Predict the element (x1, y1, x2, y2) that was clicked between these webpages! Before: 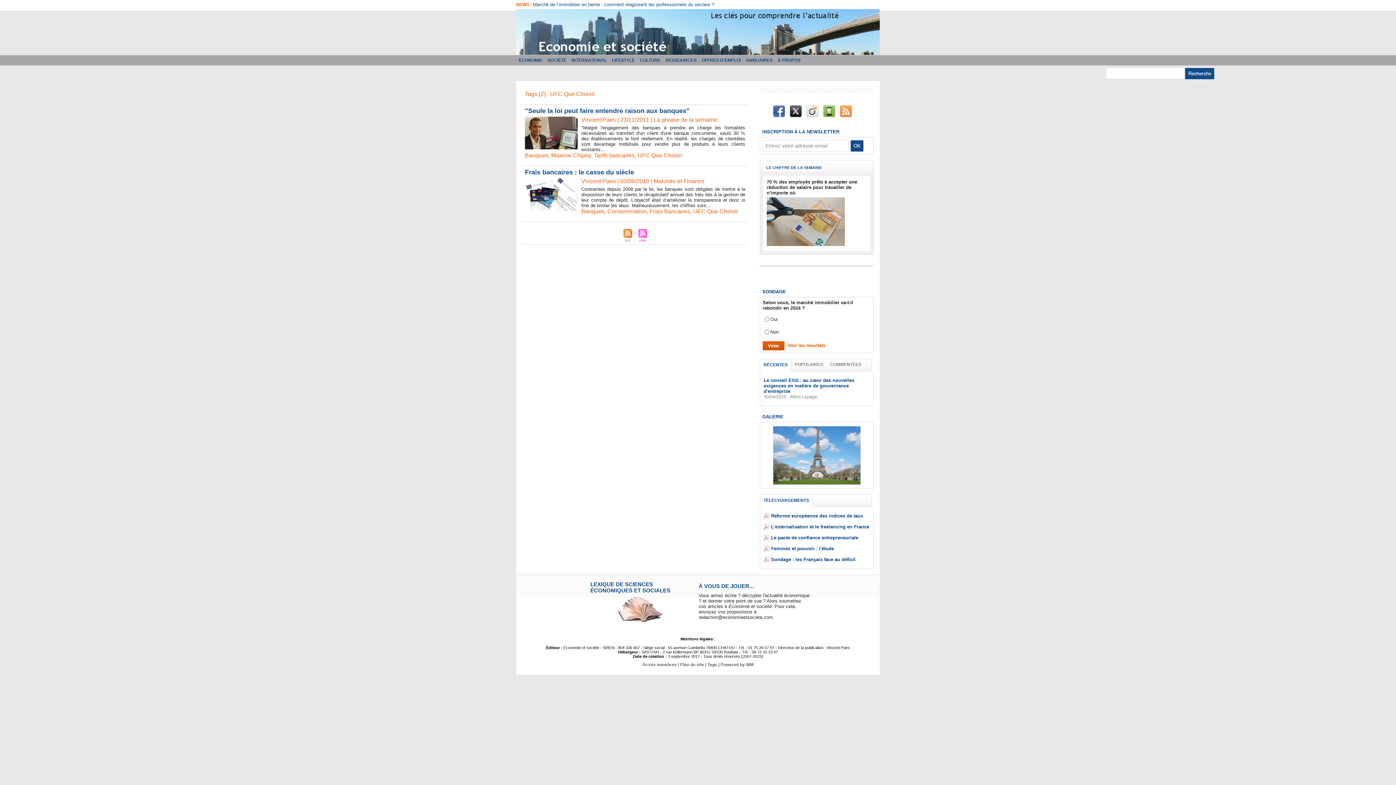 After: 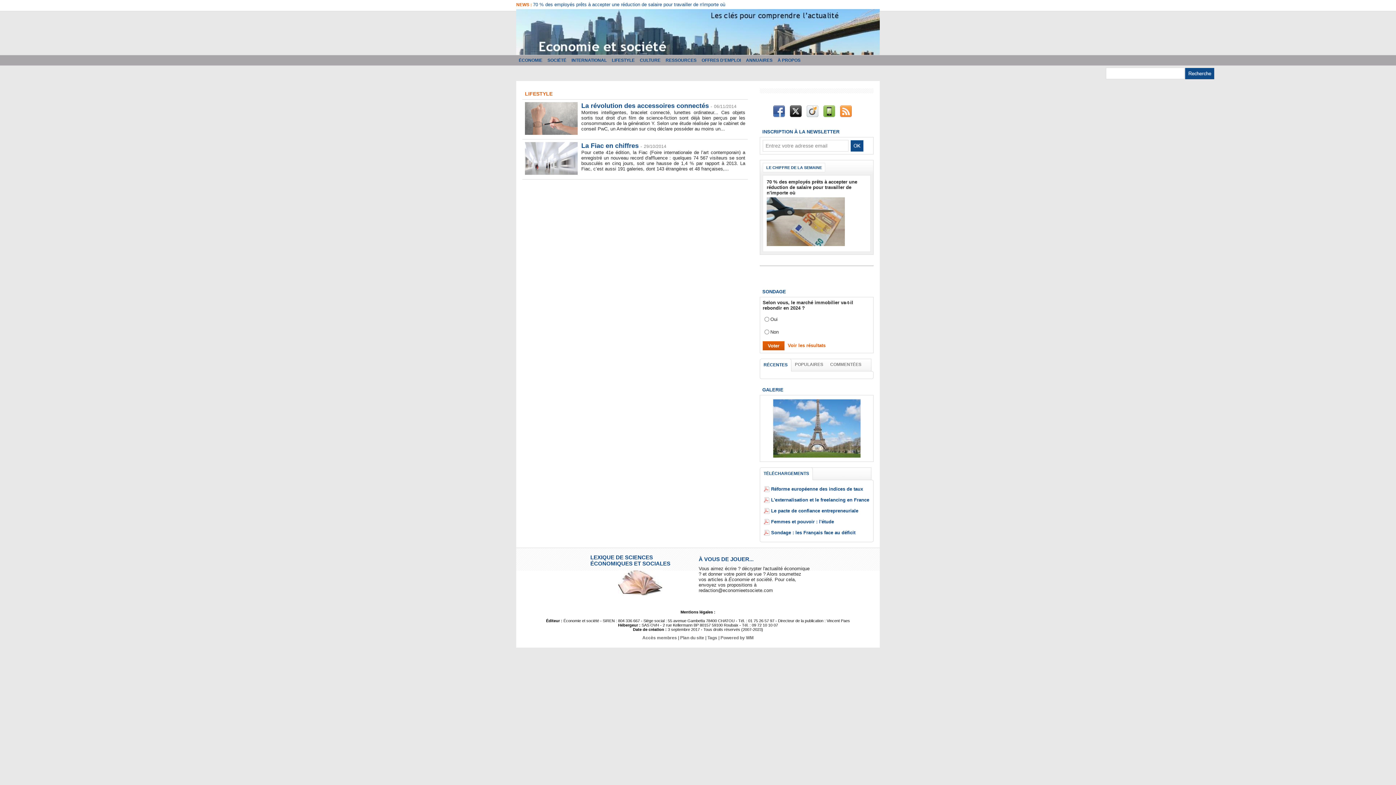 Action: label: LIFESTYLE bbox: (609, 55, 637, 65)